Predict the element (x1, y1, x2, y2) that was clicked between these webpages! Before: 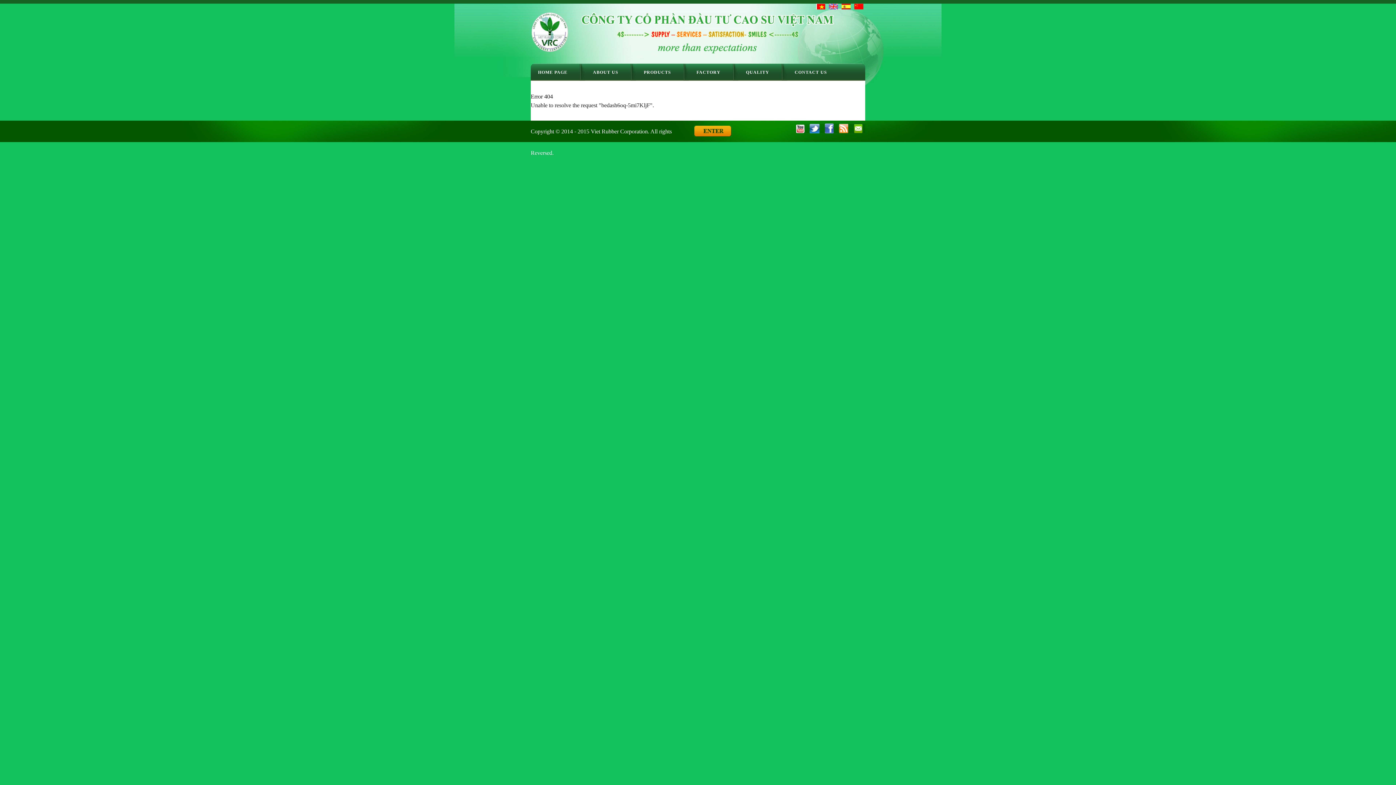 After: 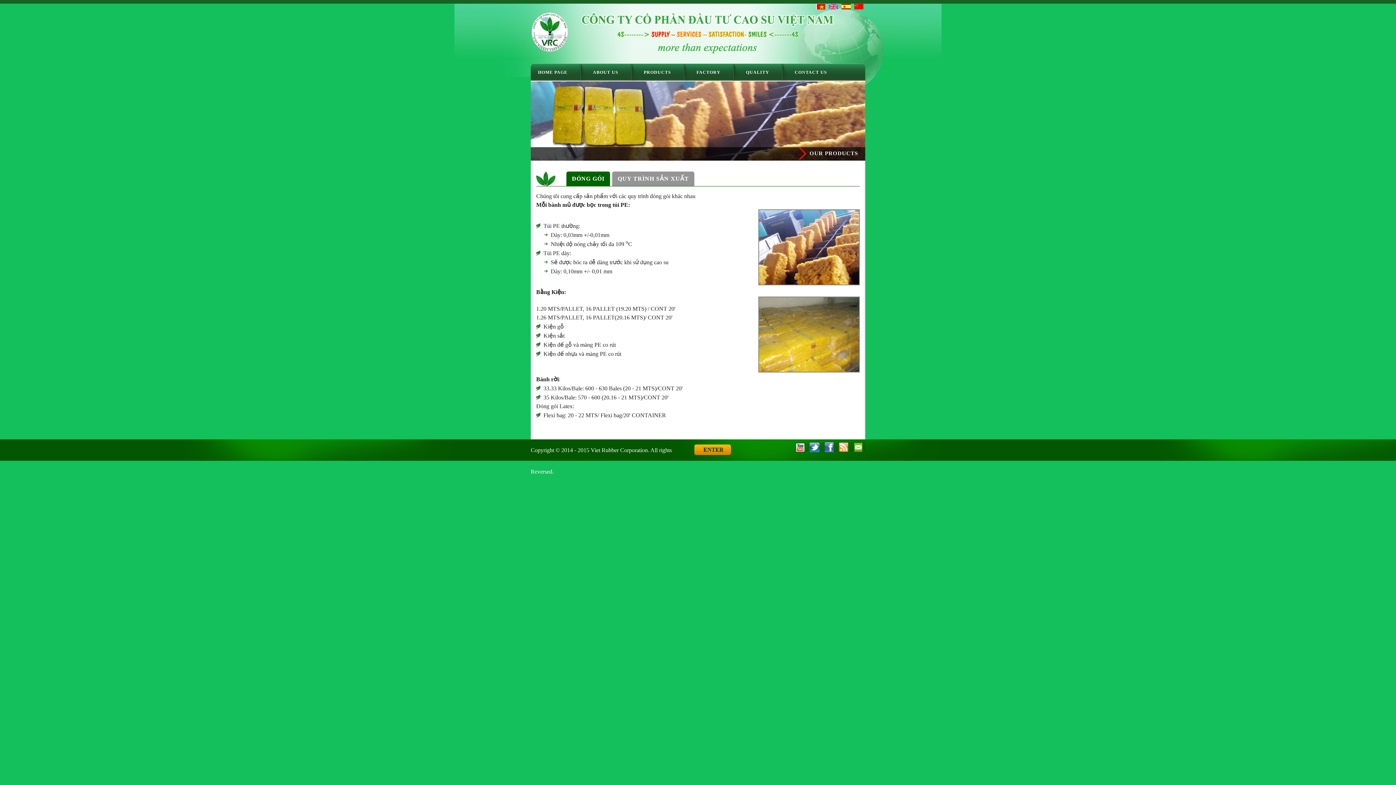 Action: bbox: (689, 63, 738, 81) label: FACTORY